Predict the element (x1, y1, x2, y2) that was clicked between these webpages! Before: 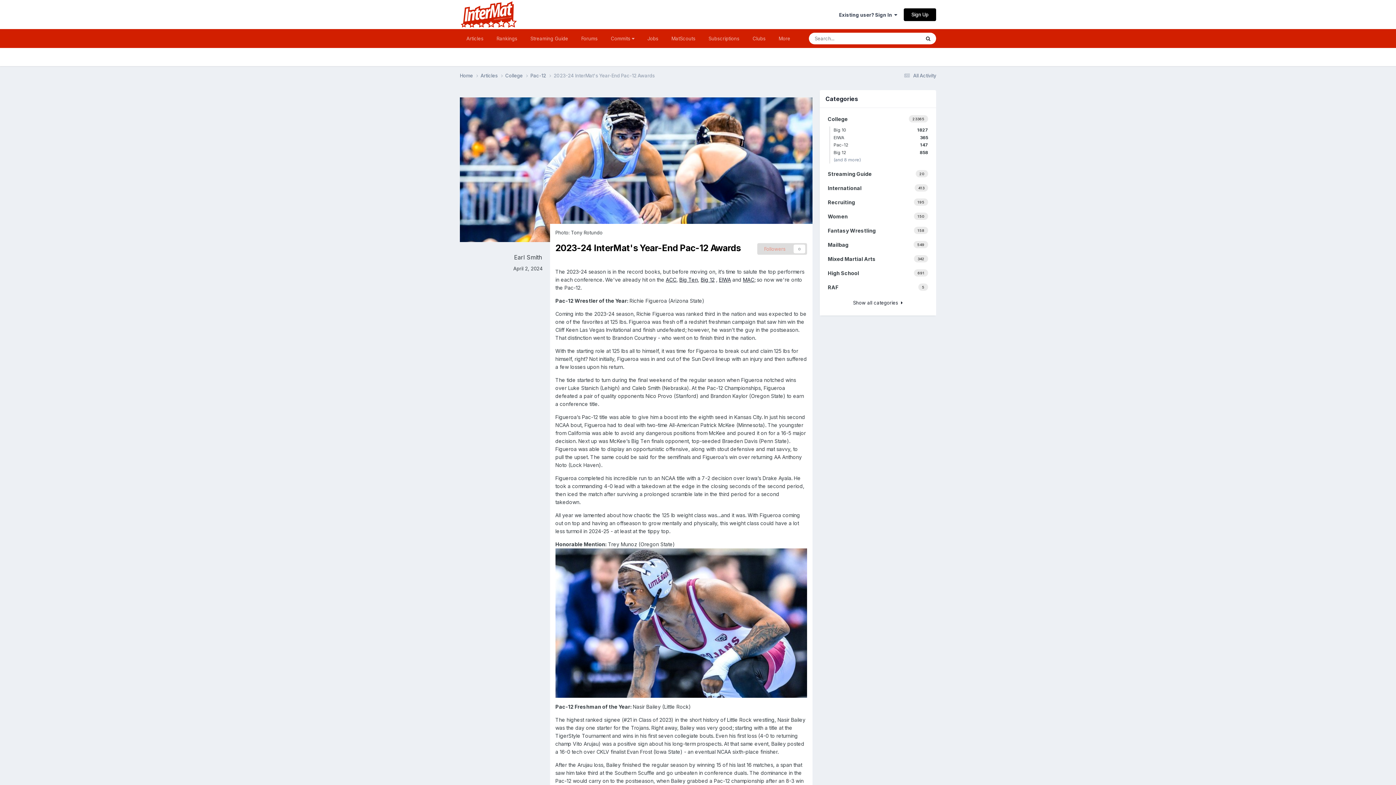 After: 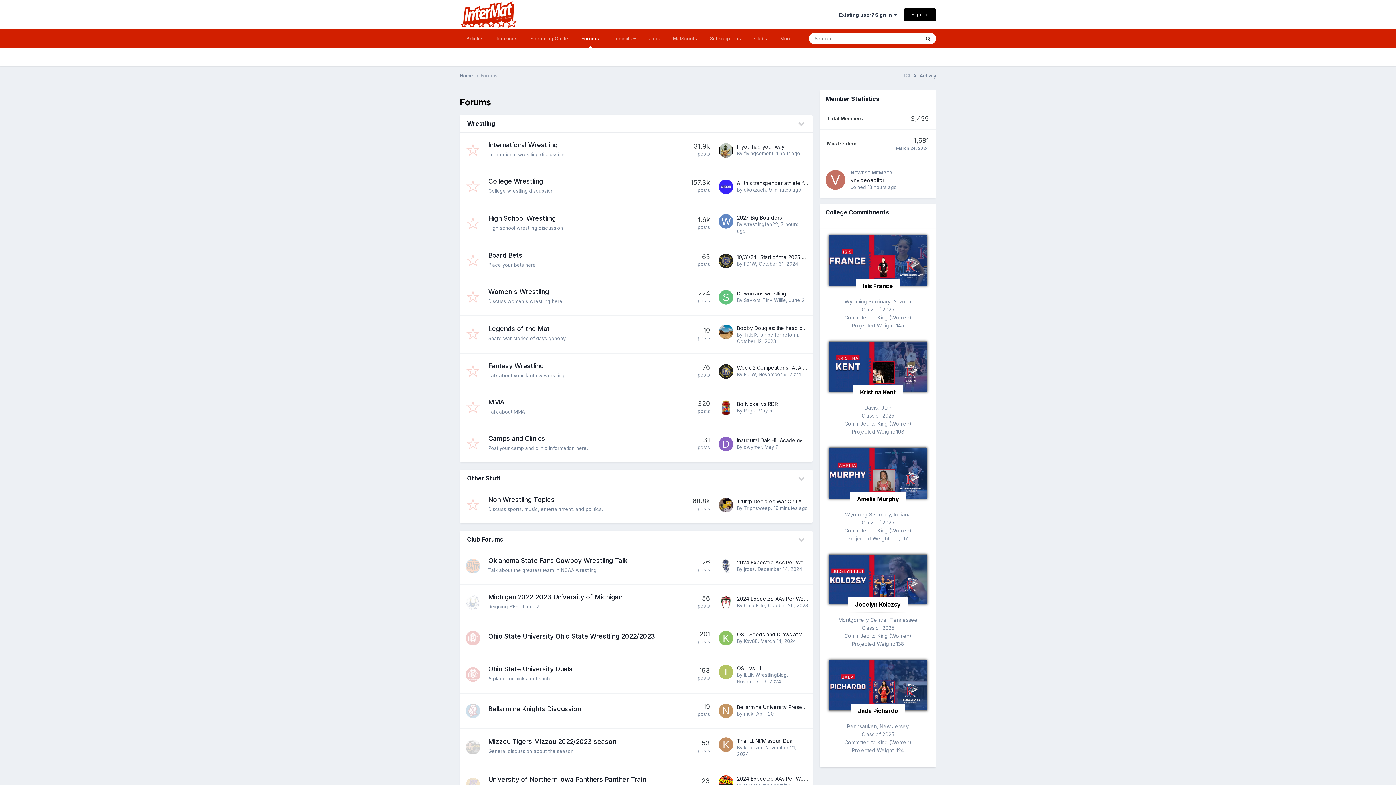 Action: bbox: (574, 29, 604, 48) label: Forums